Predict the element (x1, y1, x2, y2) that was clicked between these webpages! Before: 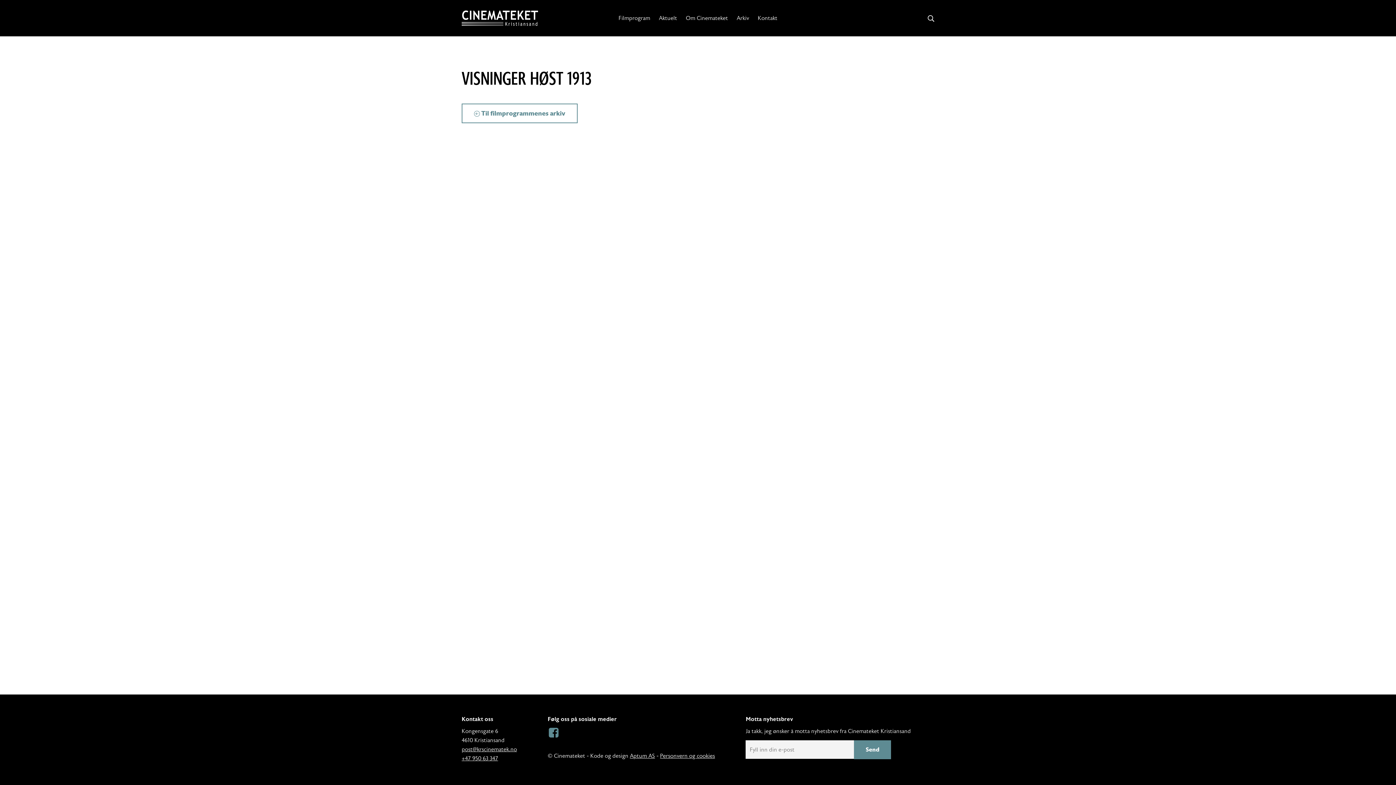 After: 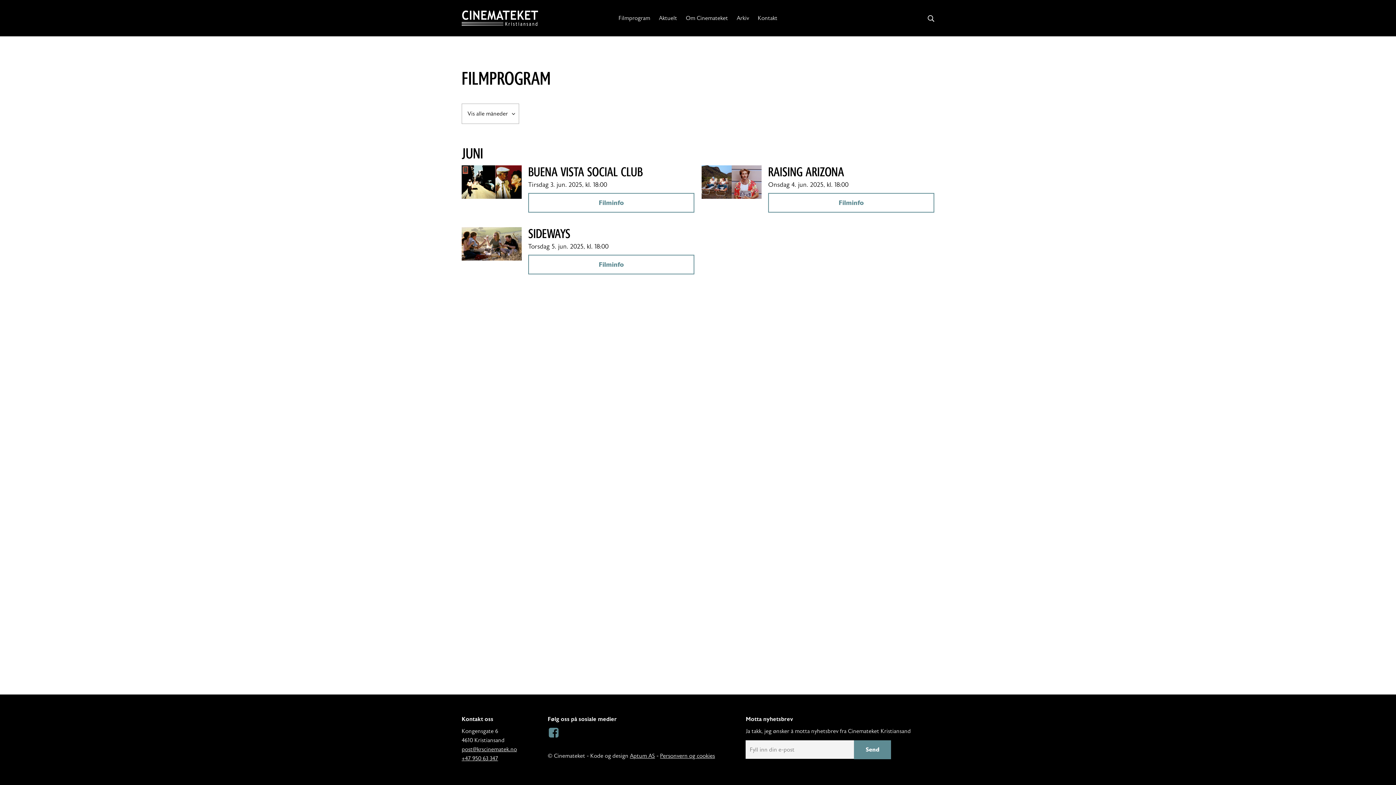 Action: bbox: (618, 14, 650, 21) label: Filmprogram